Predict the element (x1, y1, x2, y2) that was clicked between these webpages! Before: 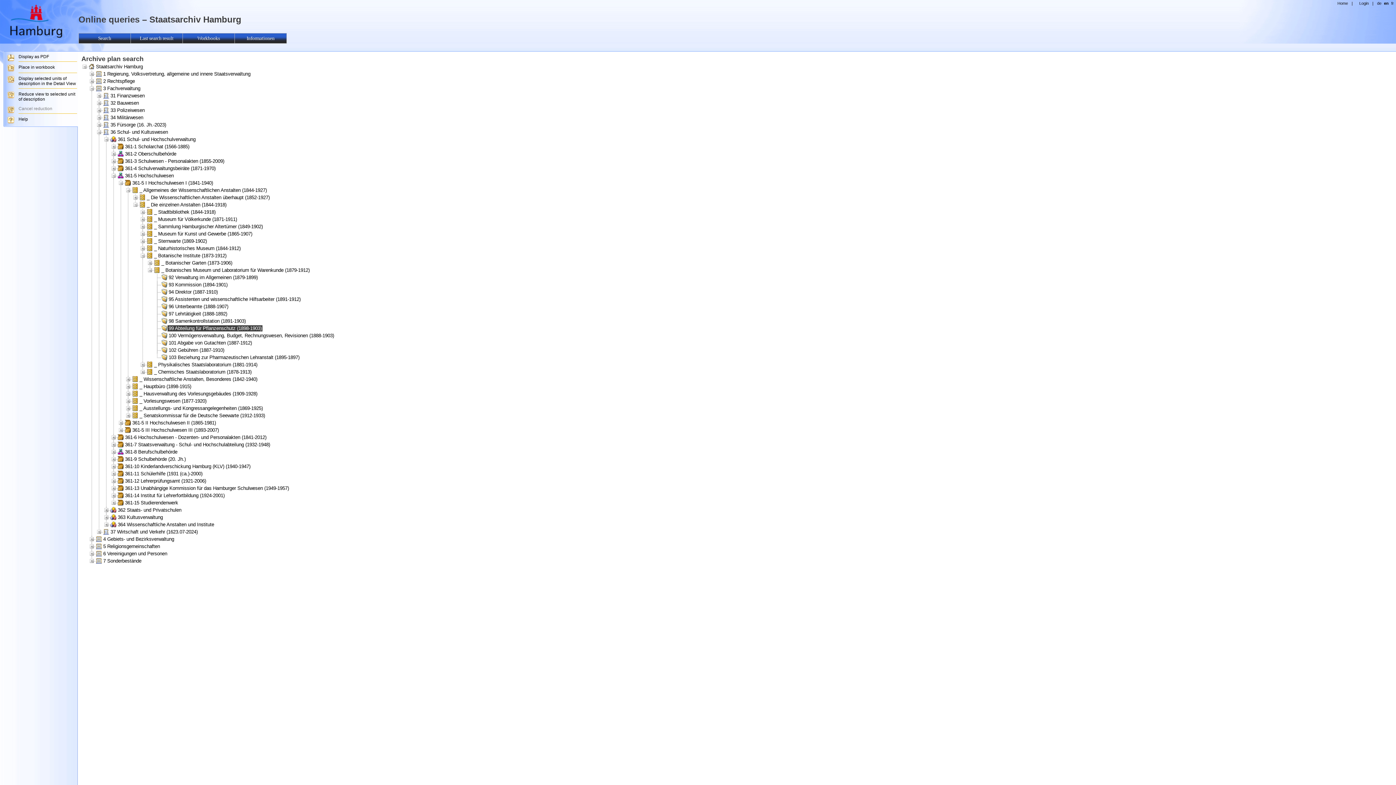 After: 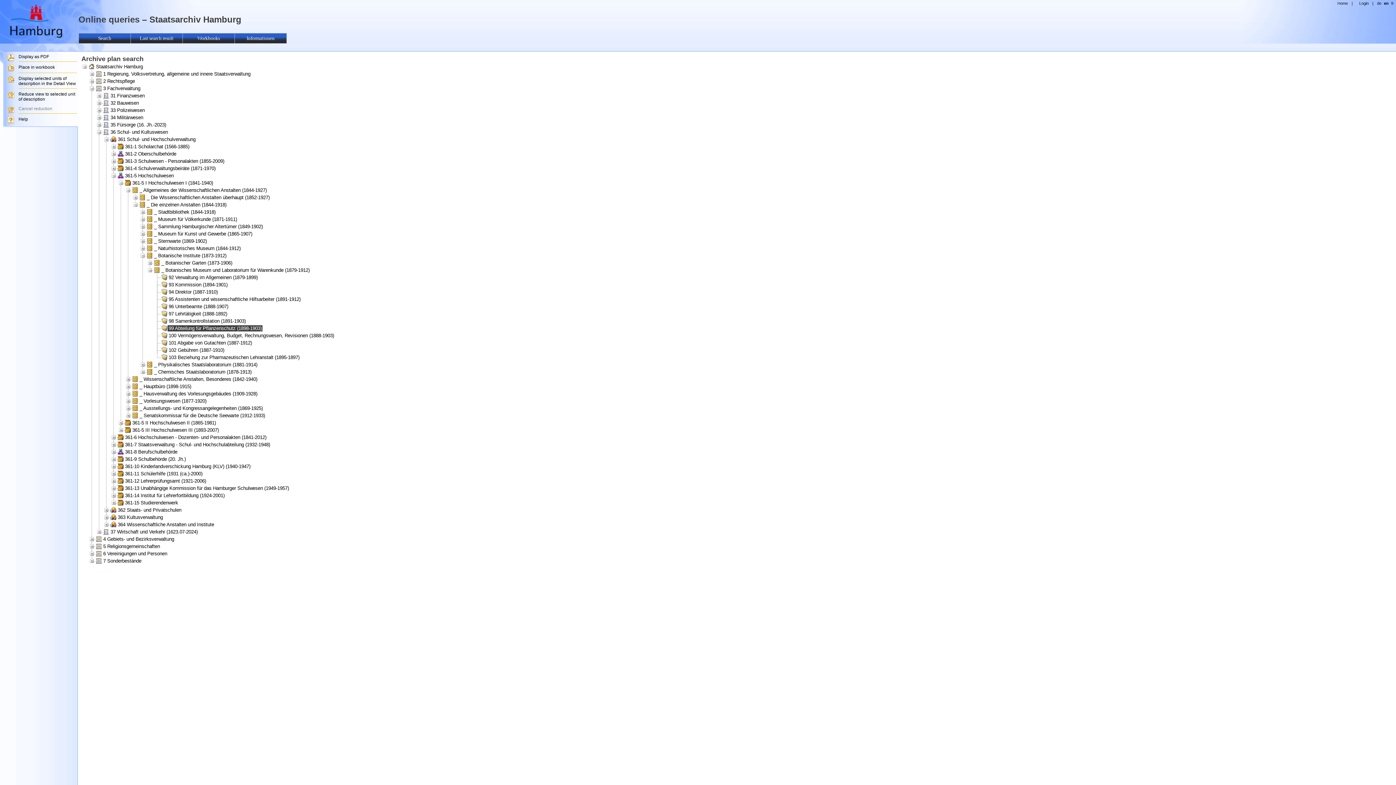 Action: bbox: (7, 57, 14, 62)